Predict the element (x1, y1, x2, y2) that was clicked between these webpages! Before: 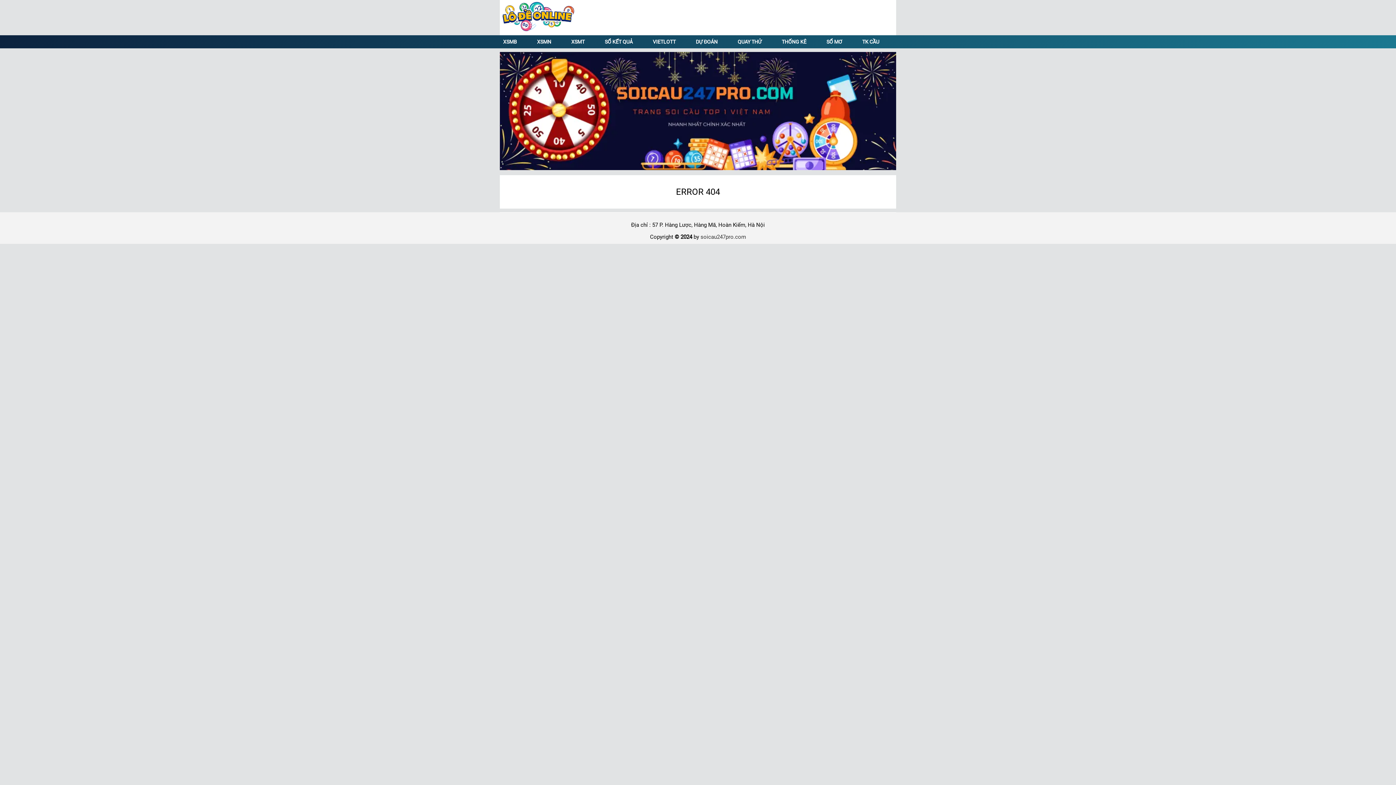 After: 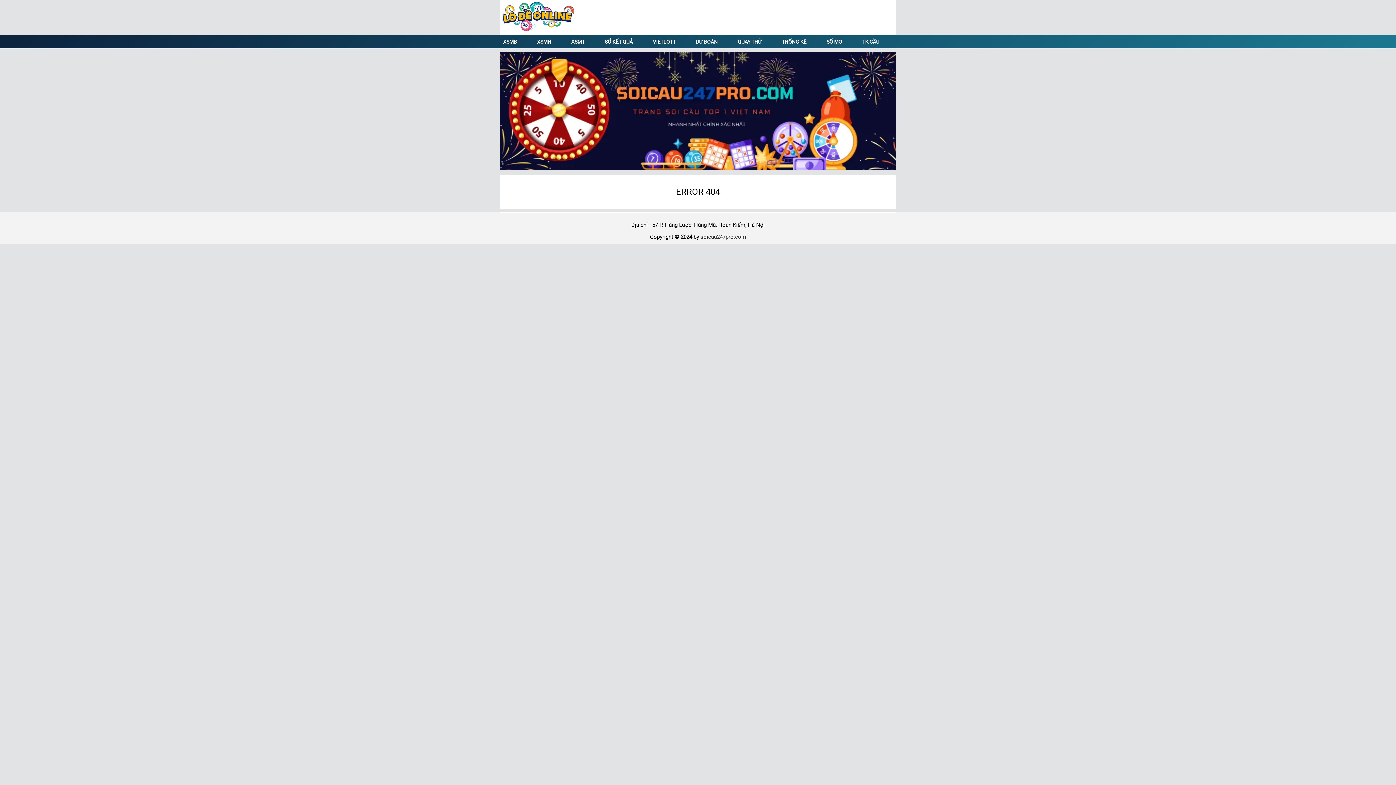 Action: label: VIETLOTT bbox: (649, 35, 679, 48)